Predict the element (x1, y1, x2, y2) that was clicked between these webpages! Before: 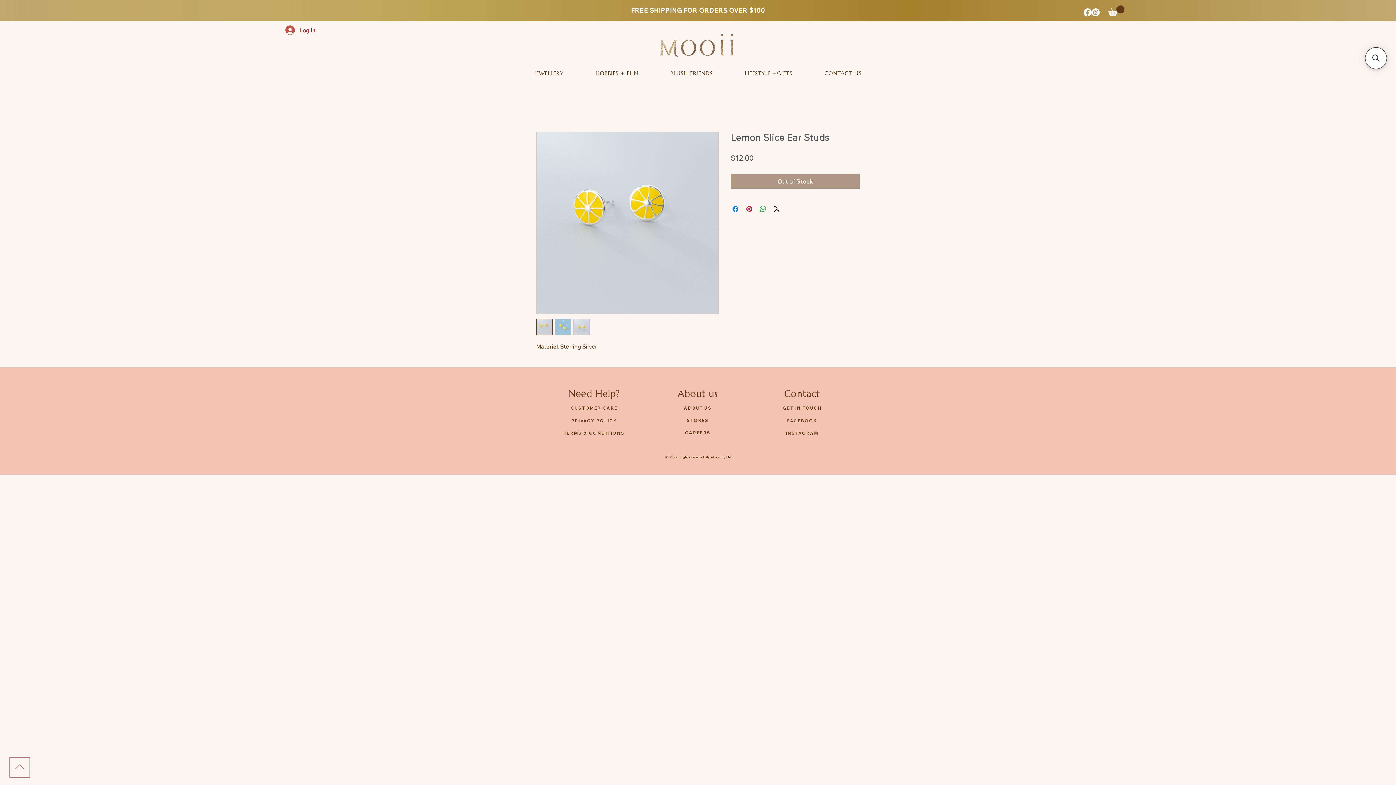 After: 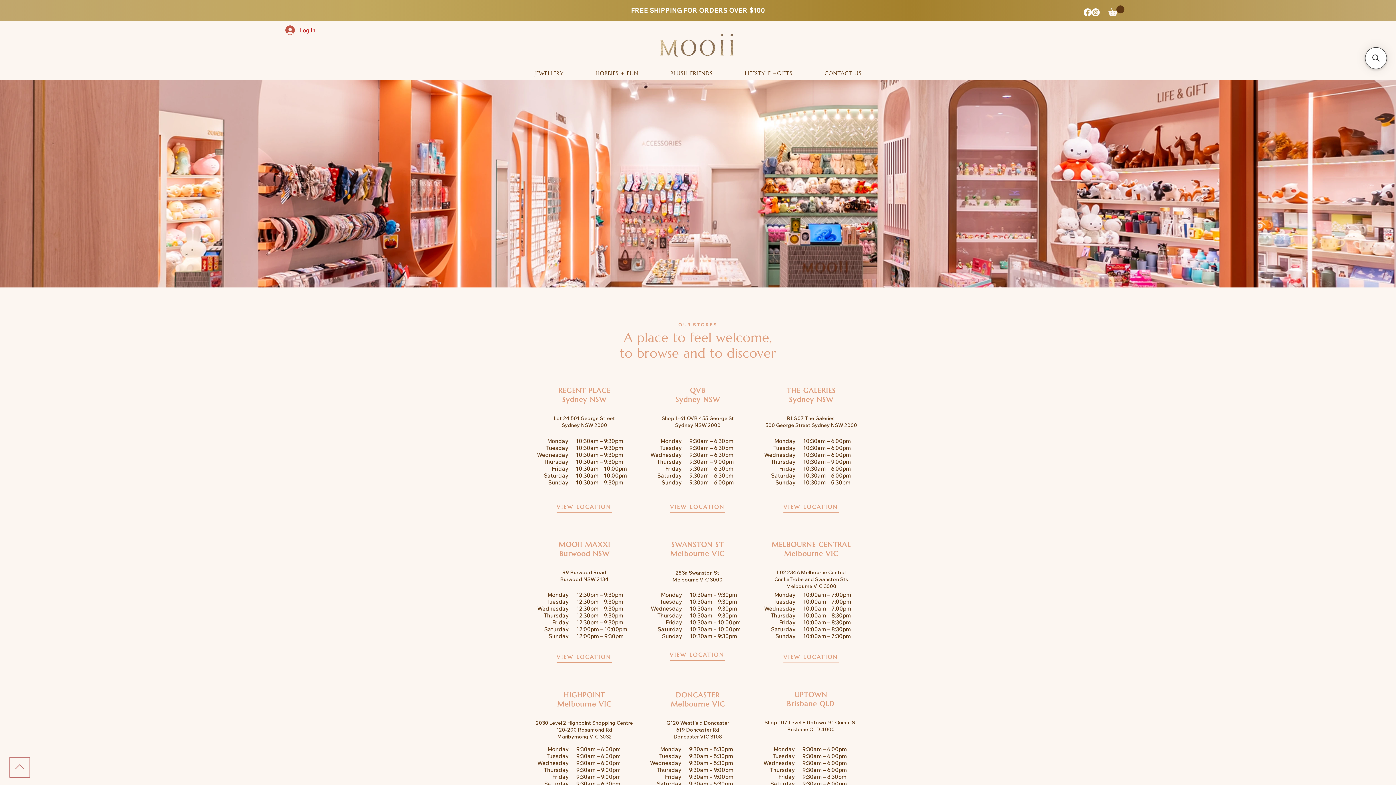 Action: bbox: (686, 418, 709, 423) label: STORES